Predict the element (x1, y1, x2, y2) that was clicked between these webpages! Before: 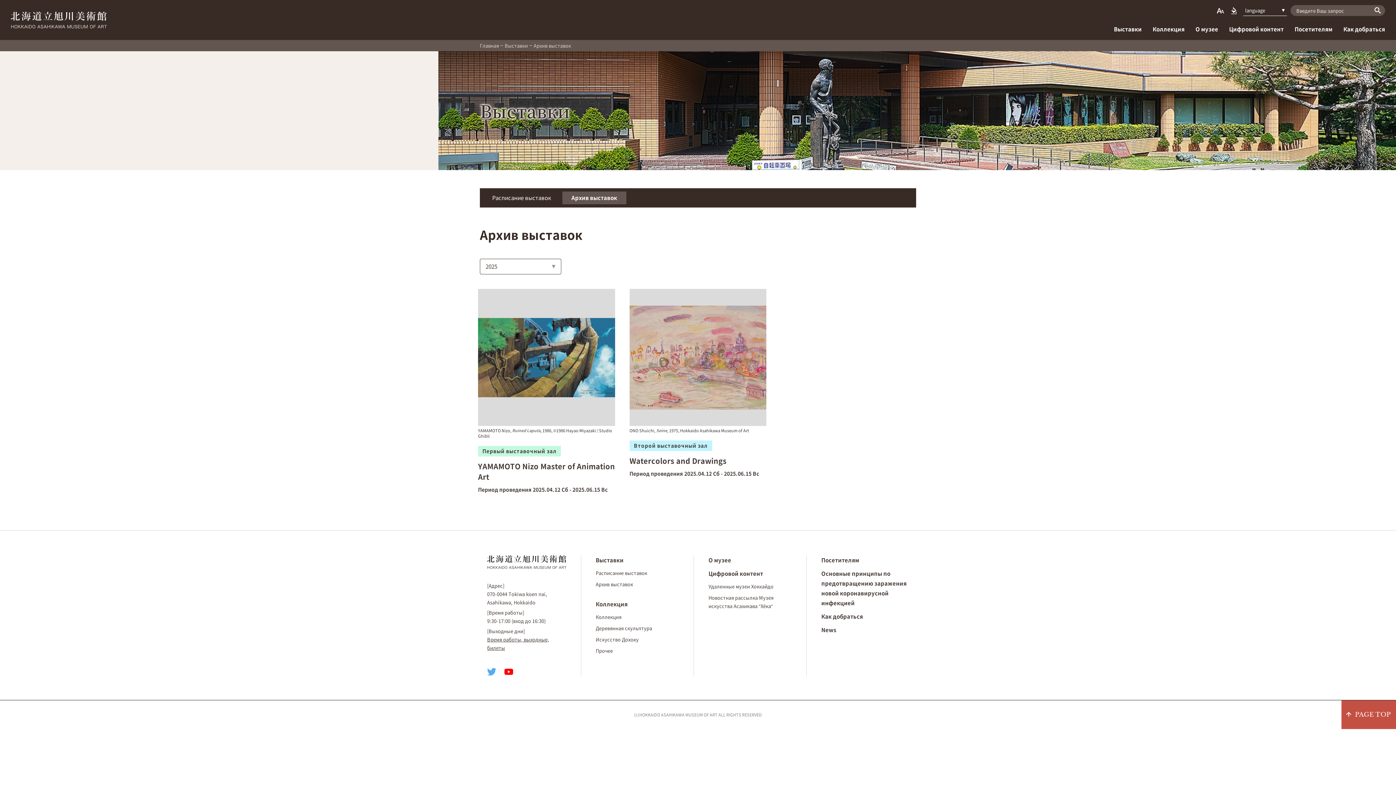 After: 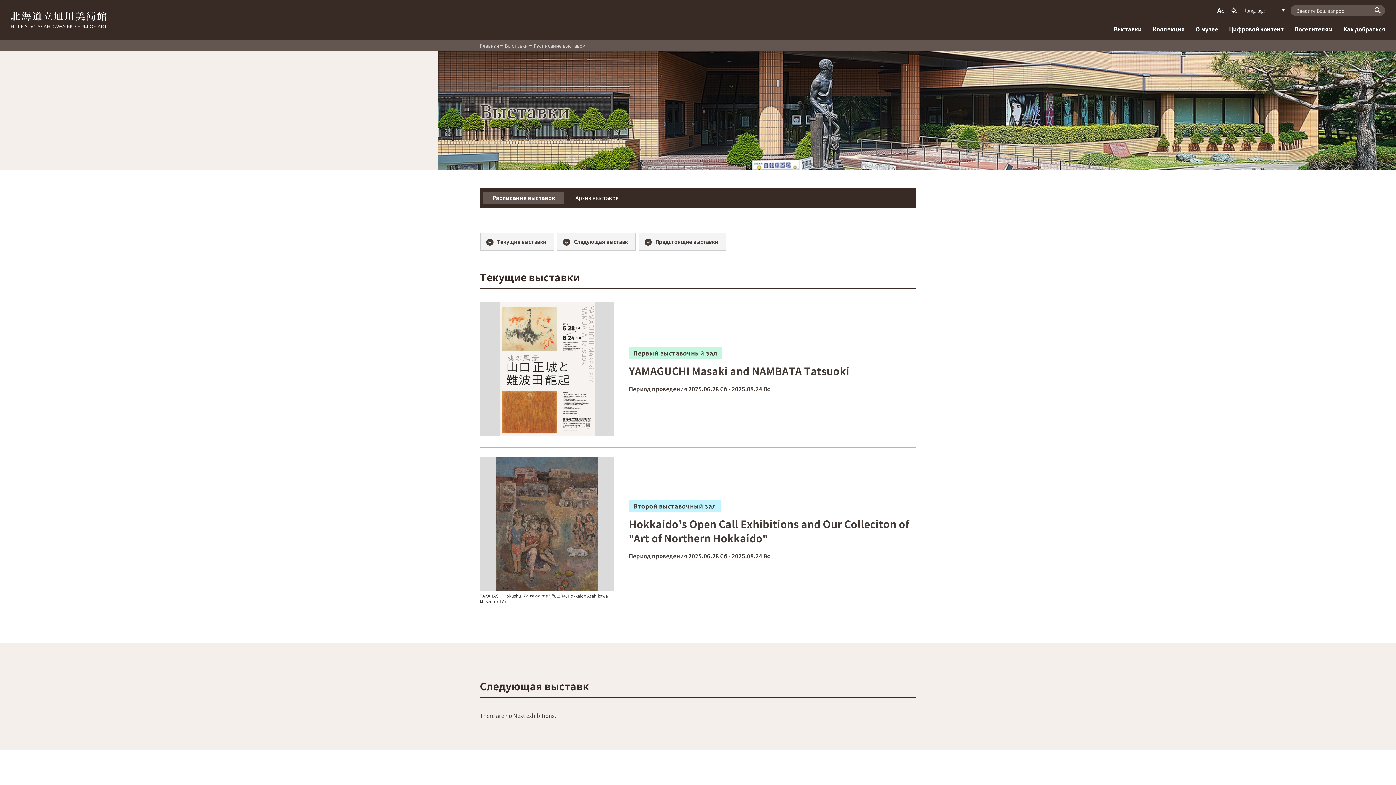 Action: bbox: (483, 191, 560, 204) label: Расписание выставок